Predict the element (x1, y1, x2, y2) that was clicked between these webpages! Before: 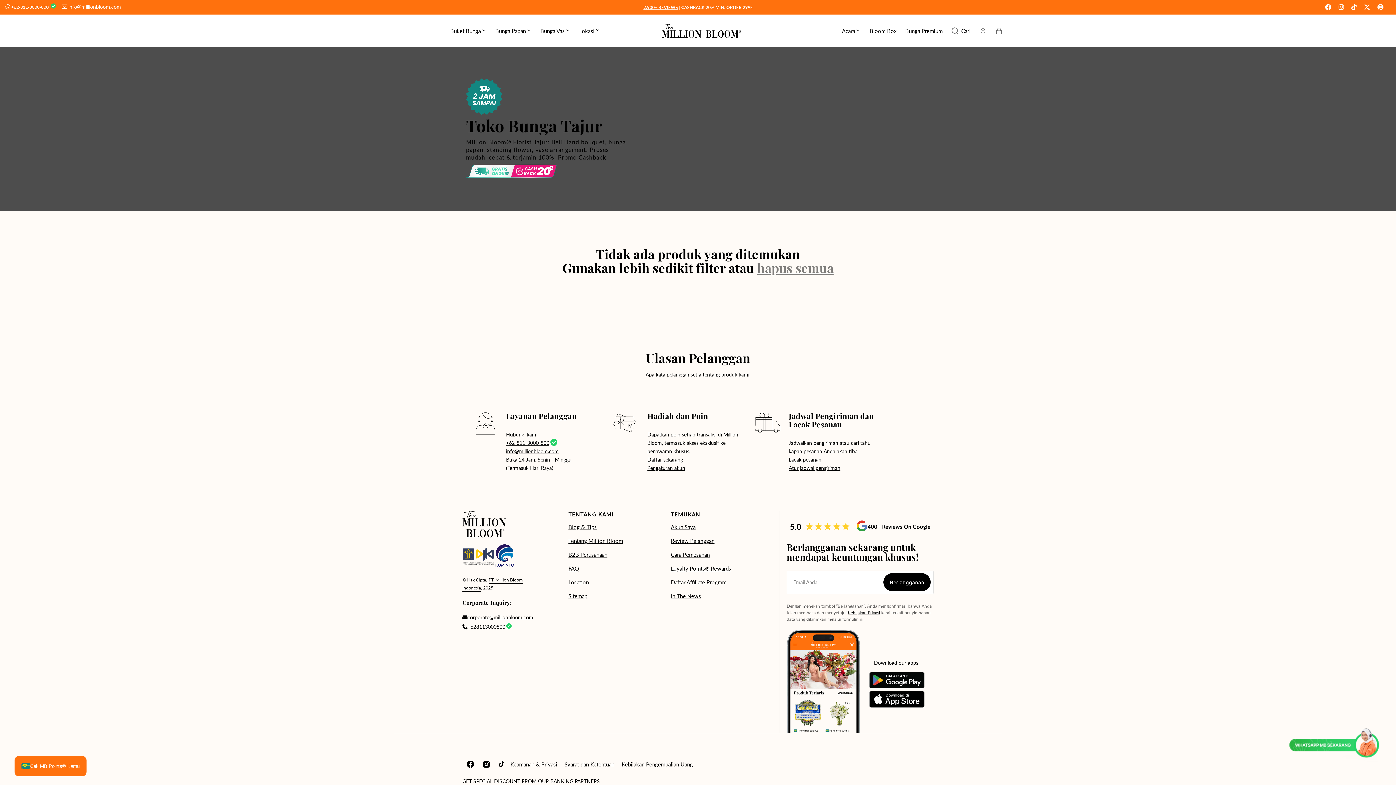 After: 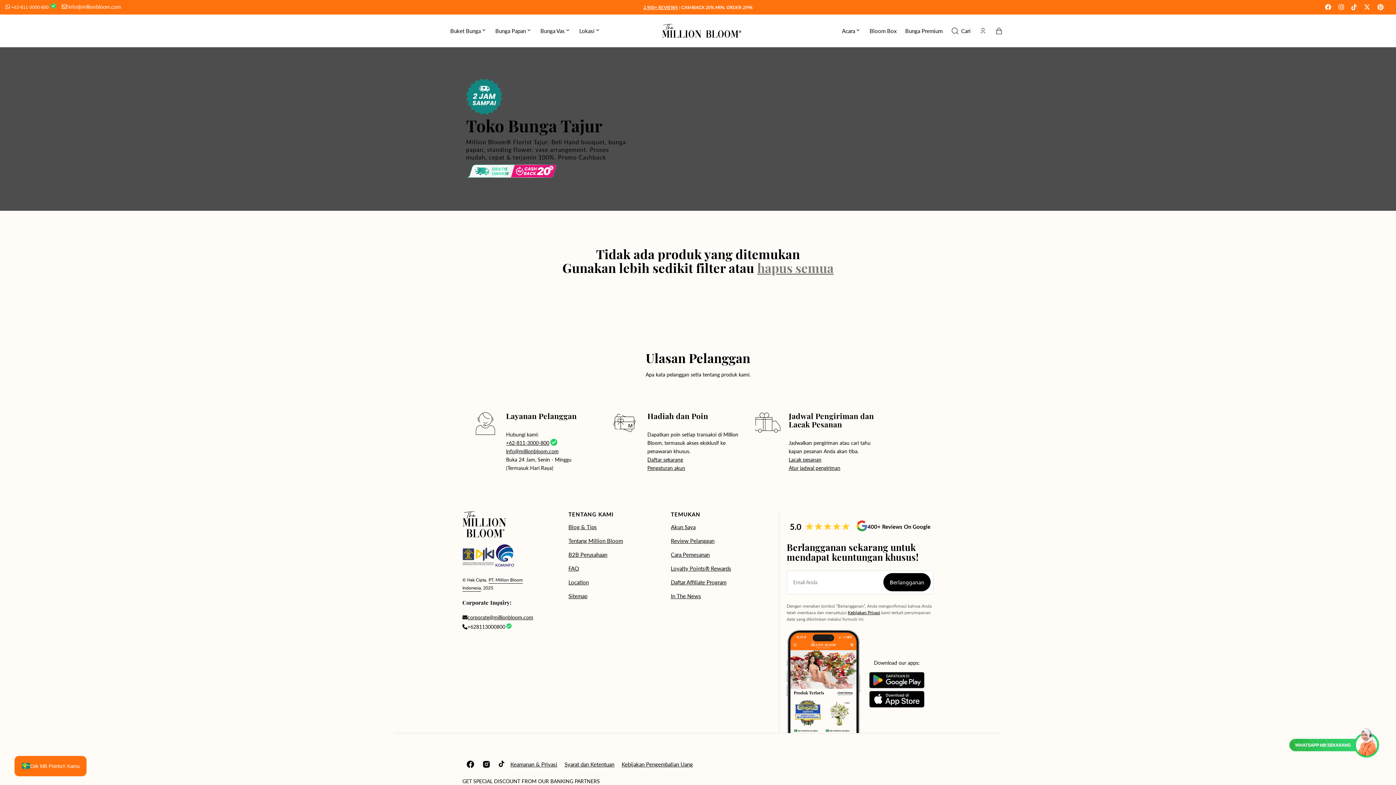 Action: bbox: (856, 511, 930, 542) label: 400+ Reviews On Google